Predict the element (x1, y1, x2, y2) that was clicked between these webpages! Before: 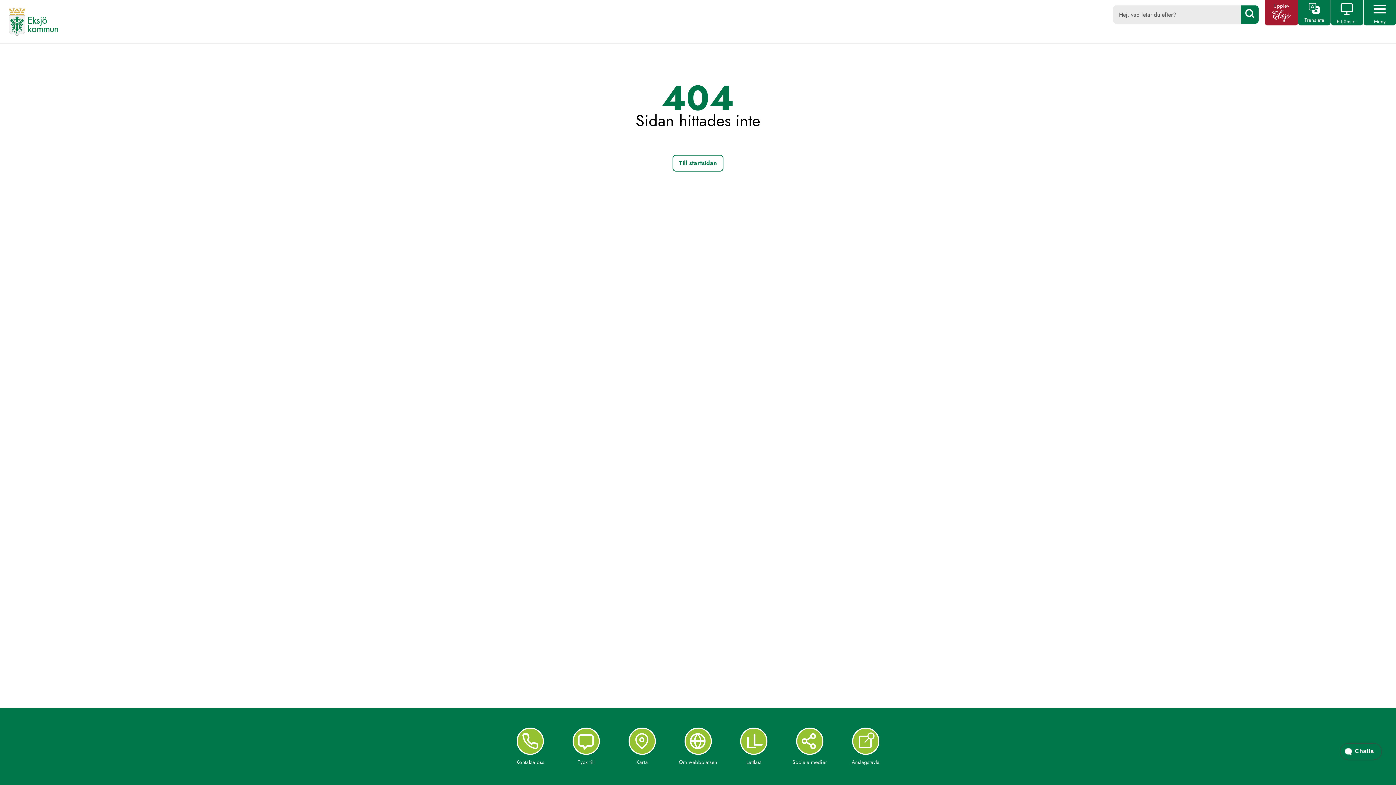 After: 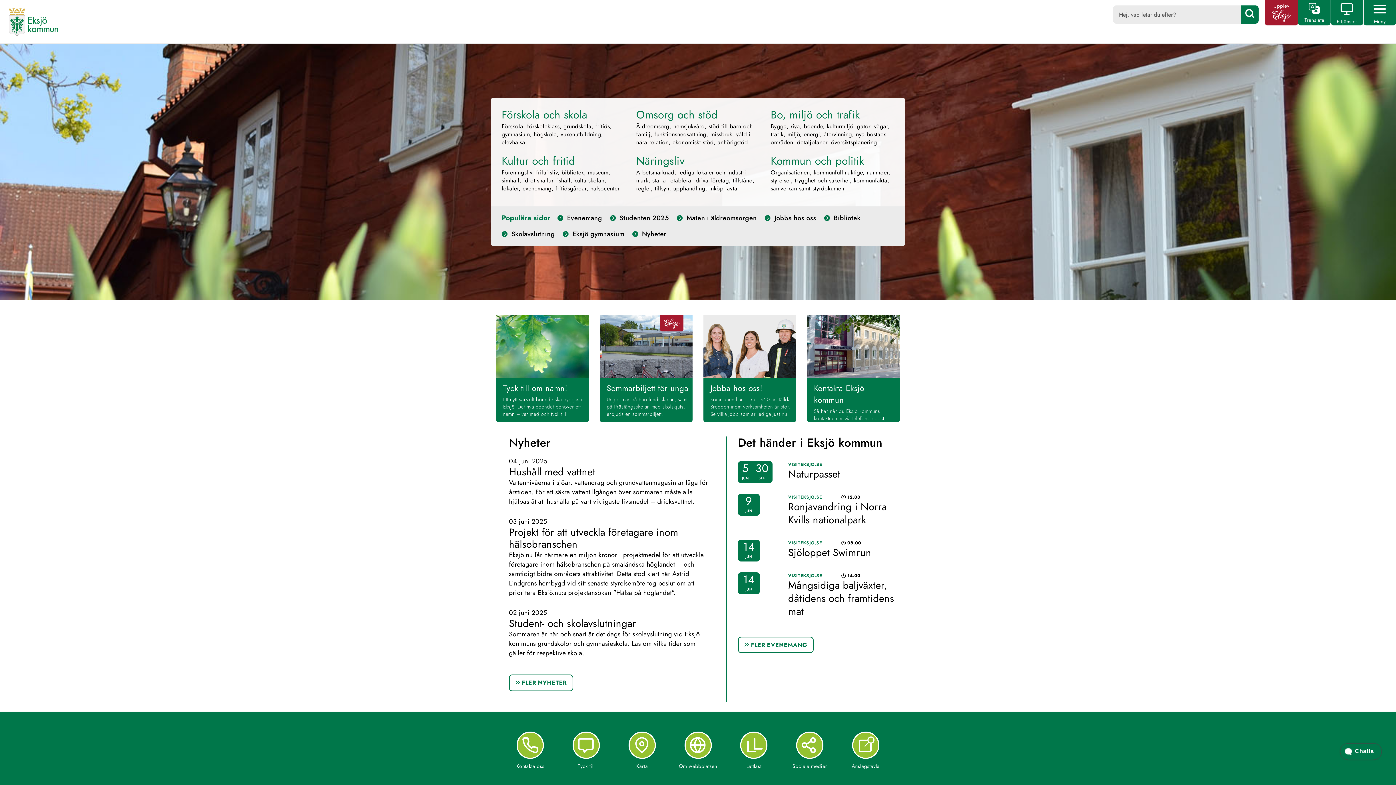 Action: bbox: (9, 16, 58, 26)